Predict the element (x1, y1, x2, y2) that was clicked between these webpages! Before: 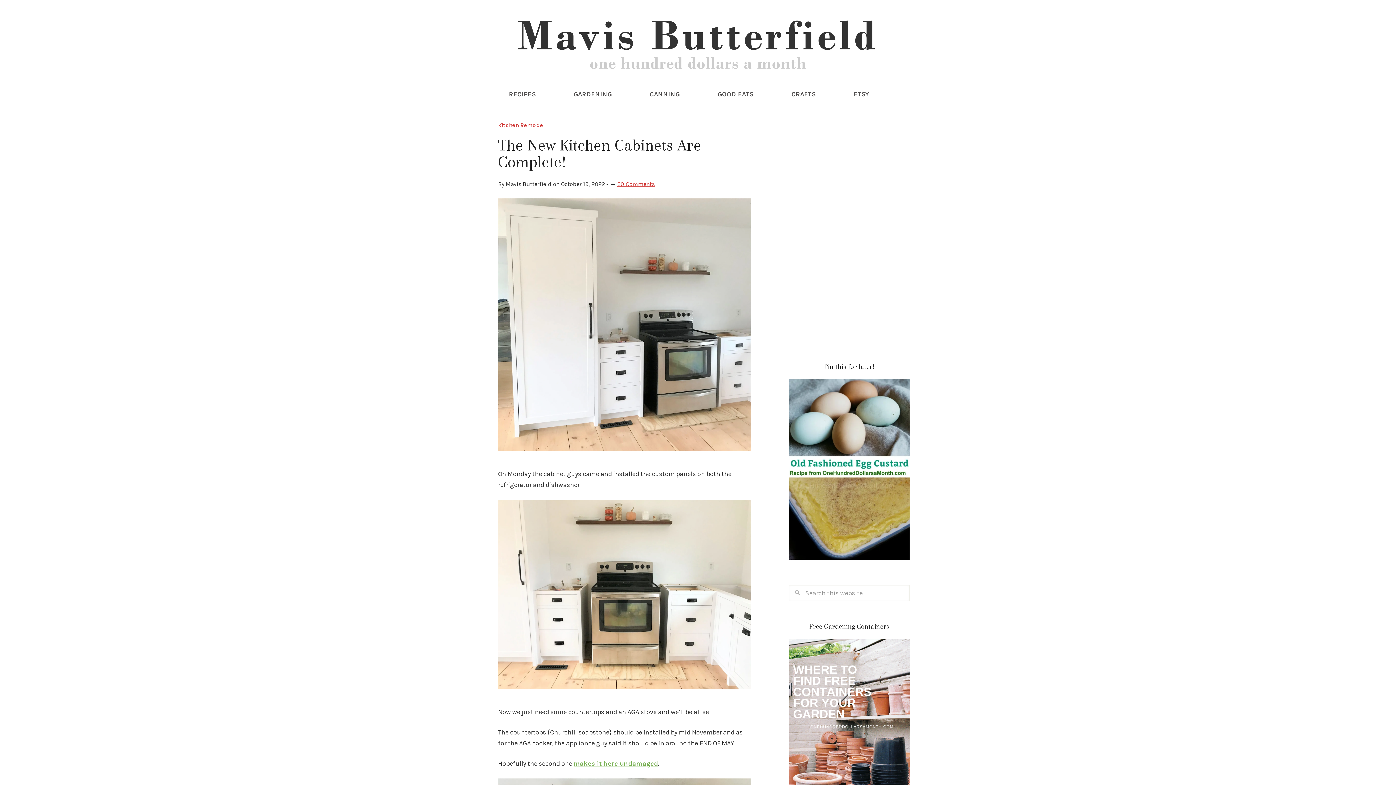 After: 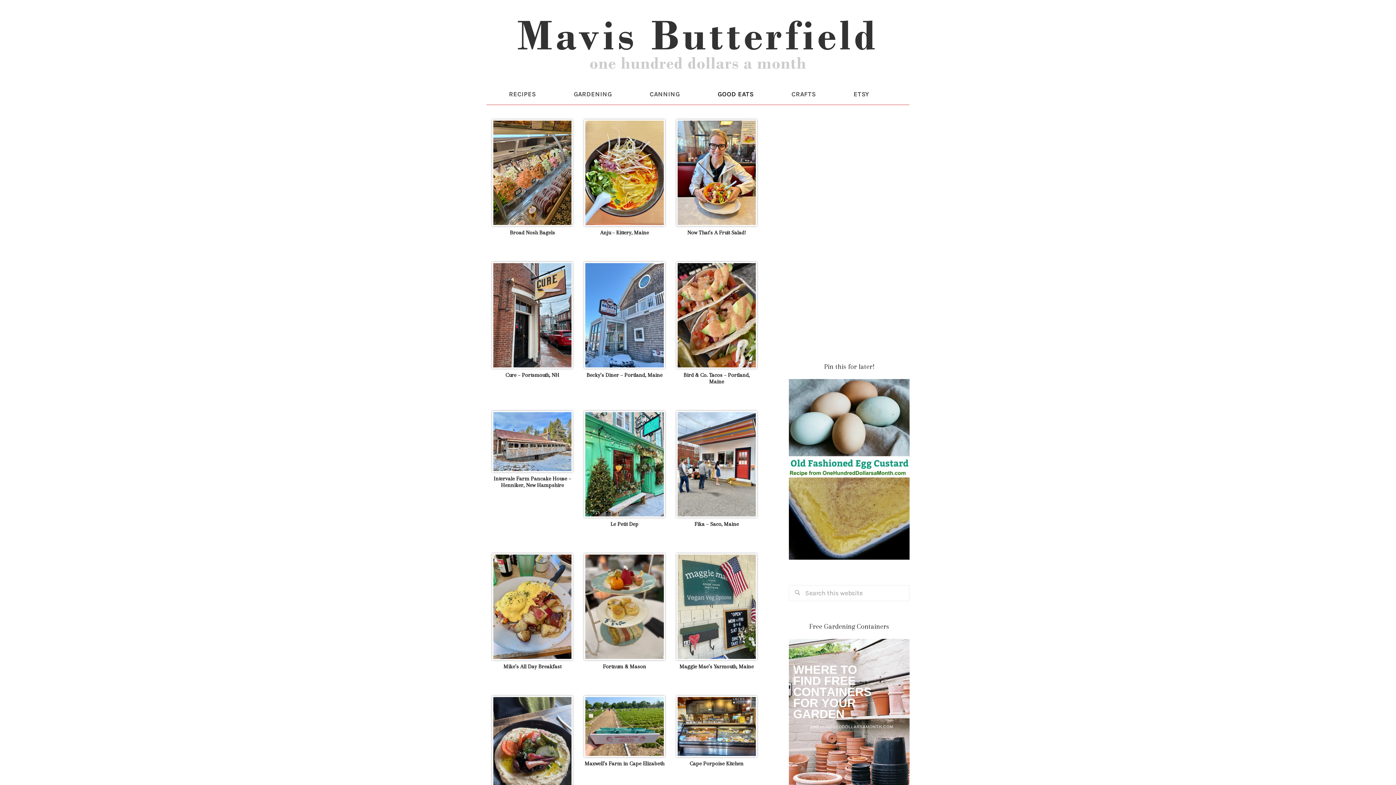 Action: bbox: (699, 83, 772, 104) label: GOOD EATS